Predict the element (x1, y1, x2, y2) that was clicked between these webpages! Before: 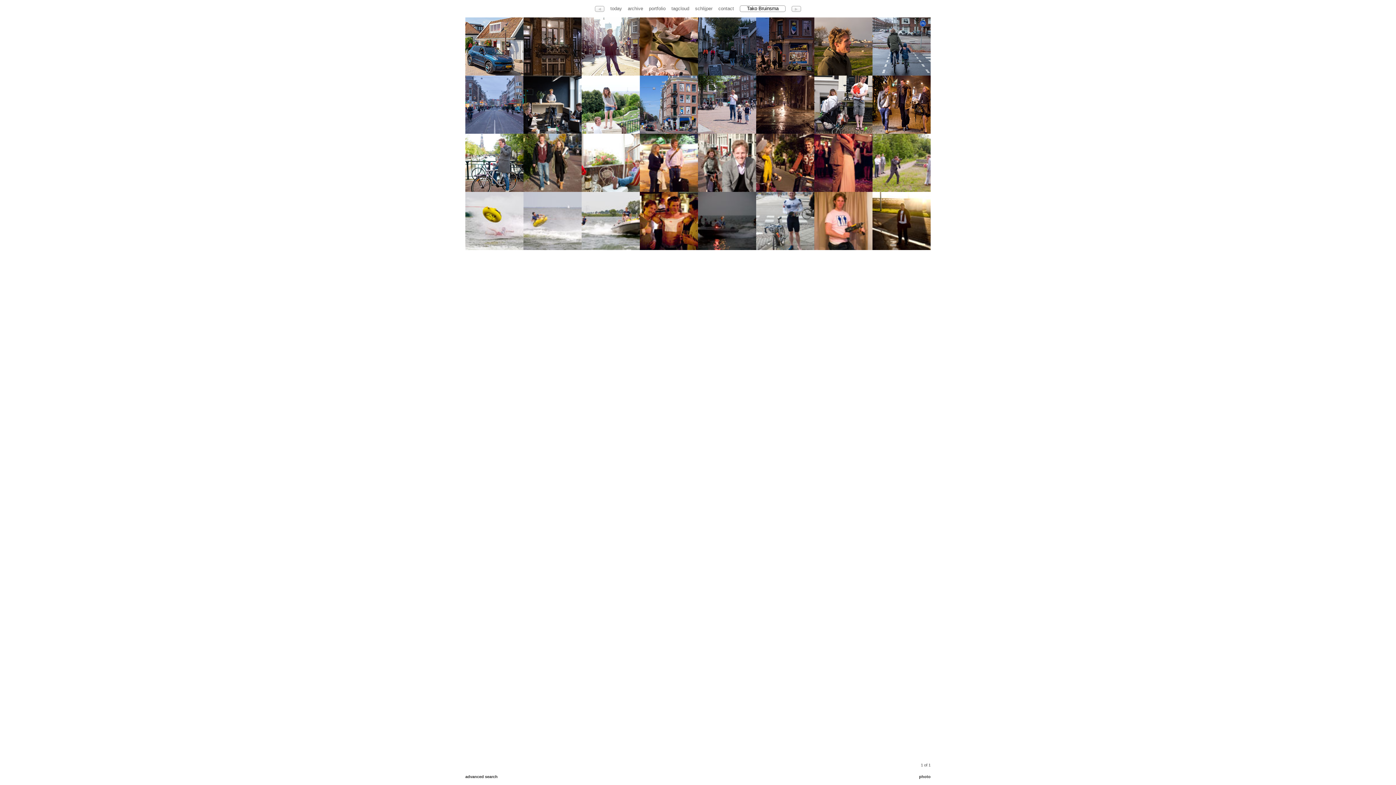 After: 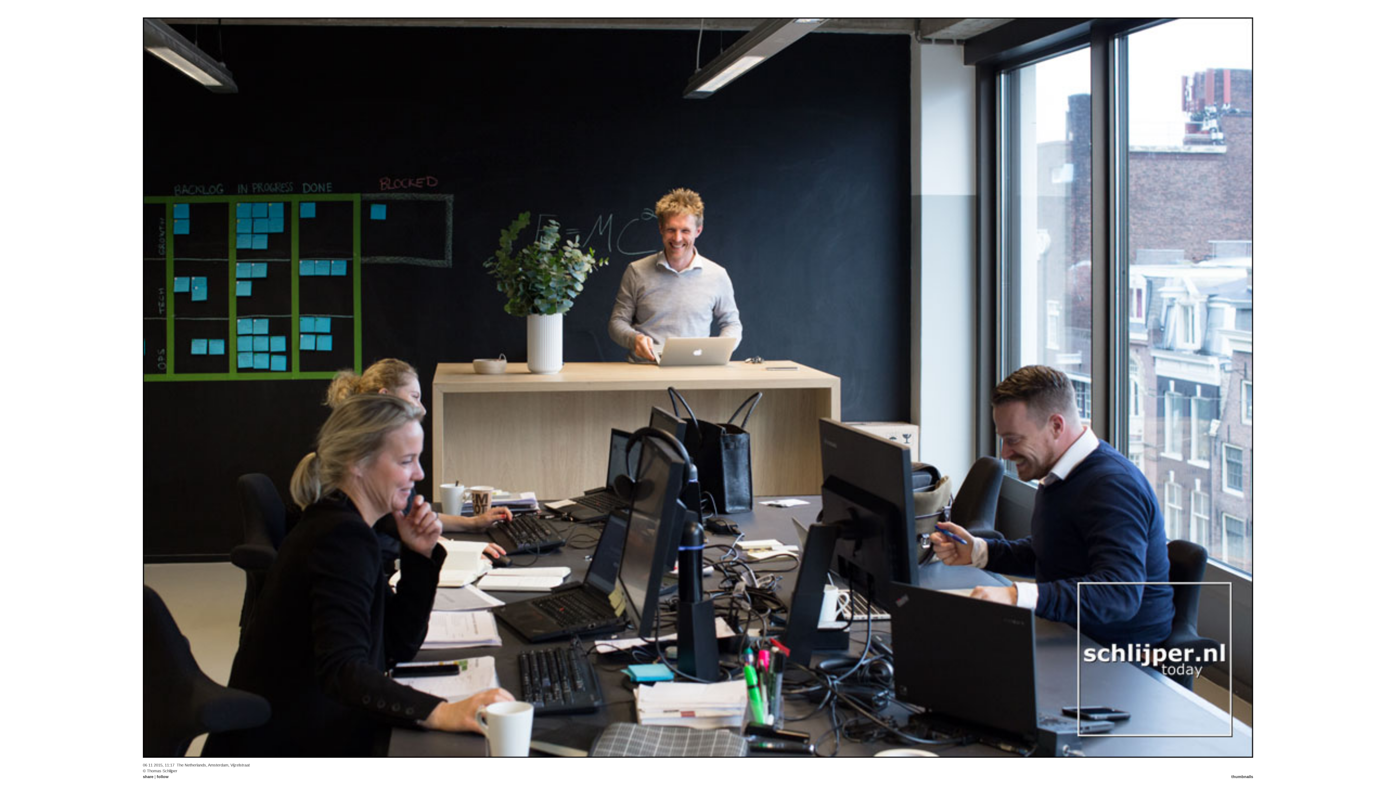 Action: bbox: (523, 129, 581, 133)